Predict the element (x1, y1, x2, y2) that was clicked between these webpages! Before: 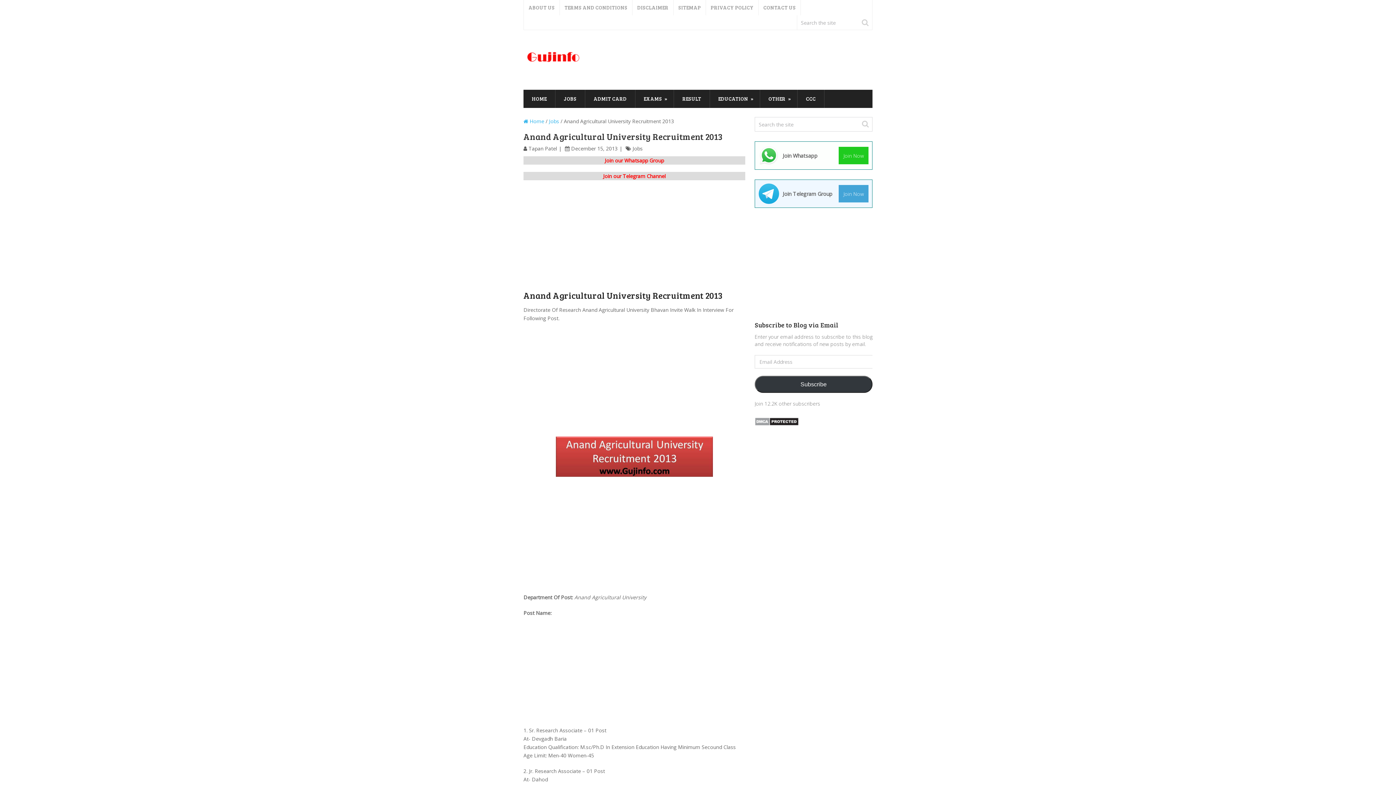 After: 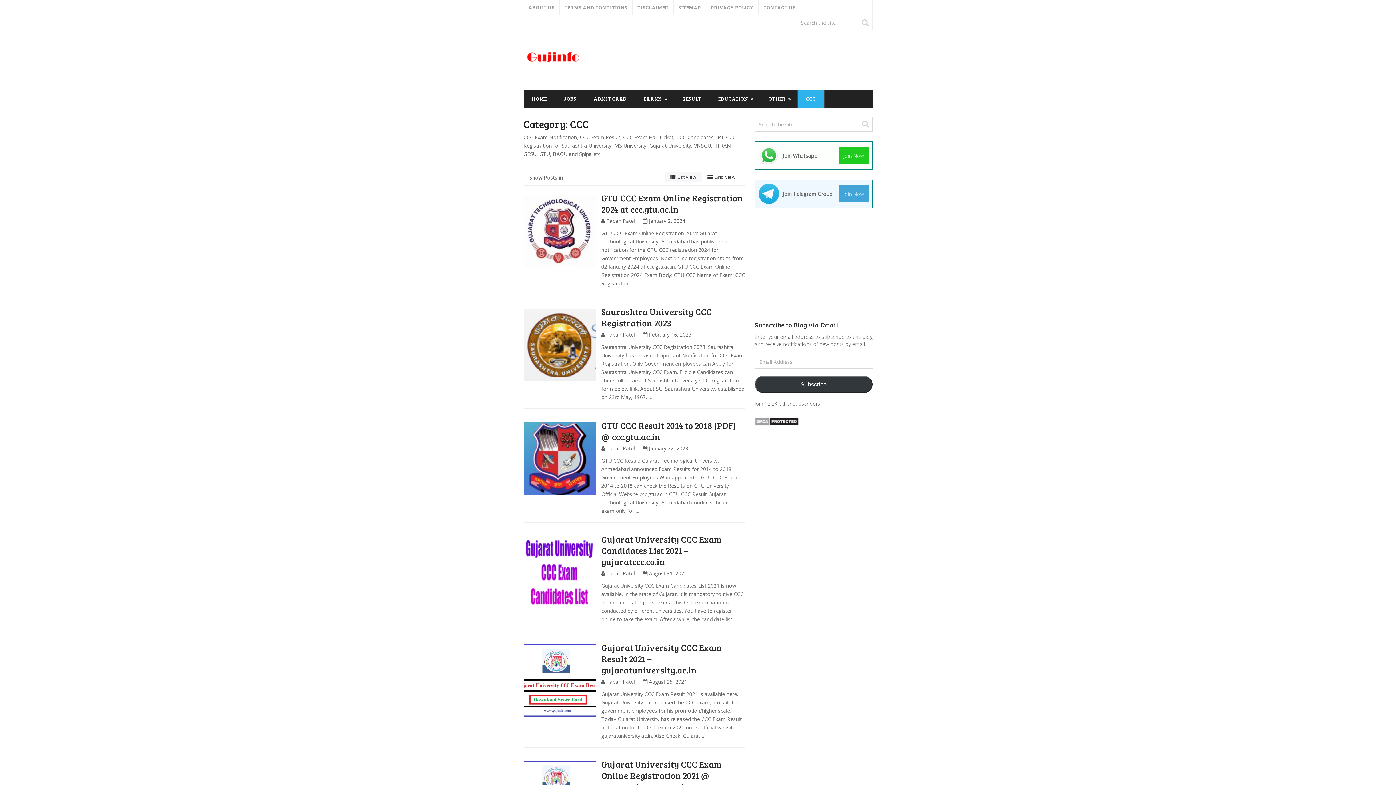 Action: label: CCC bbox: (797, 89, 824, 108)